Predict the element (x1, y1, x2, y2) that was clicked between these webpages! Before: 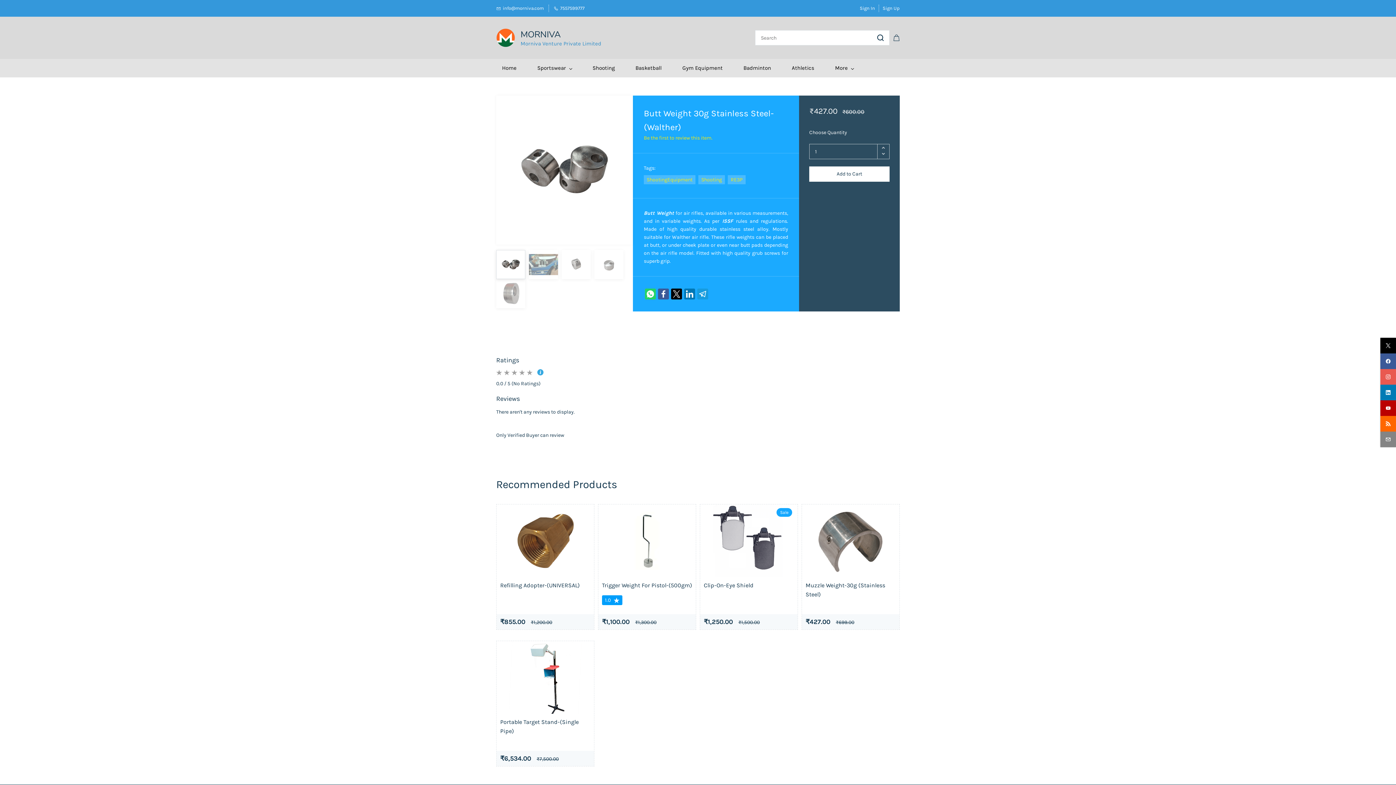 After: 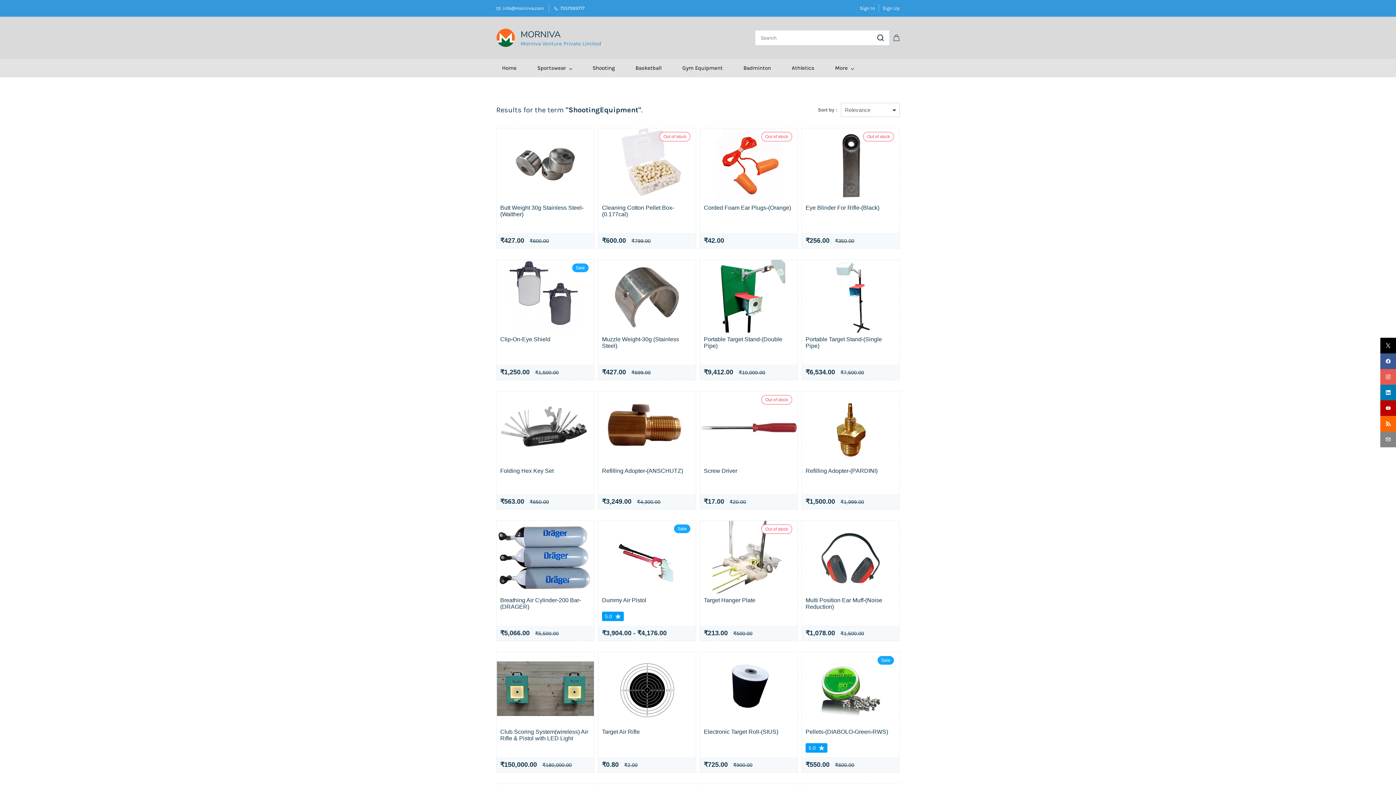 Action: label: ShootingEquipment bbox: (644, 175, 695, 184)